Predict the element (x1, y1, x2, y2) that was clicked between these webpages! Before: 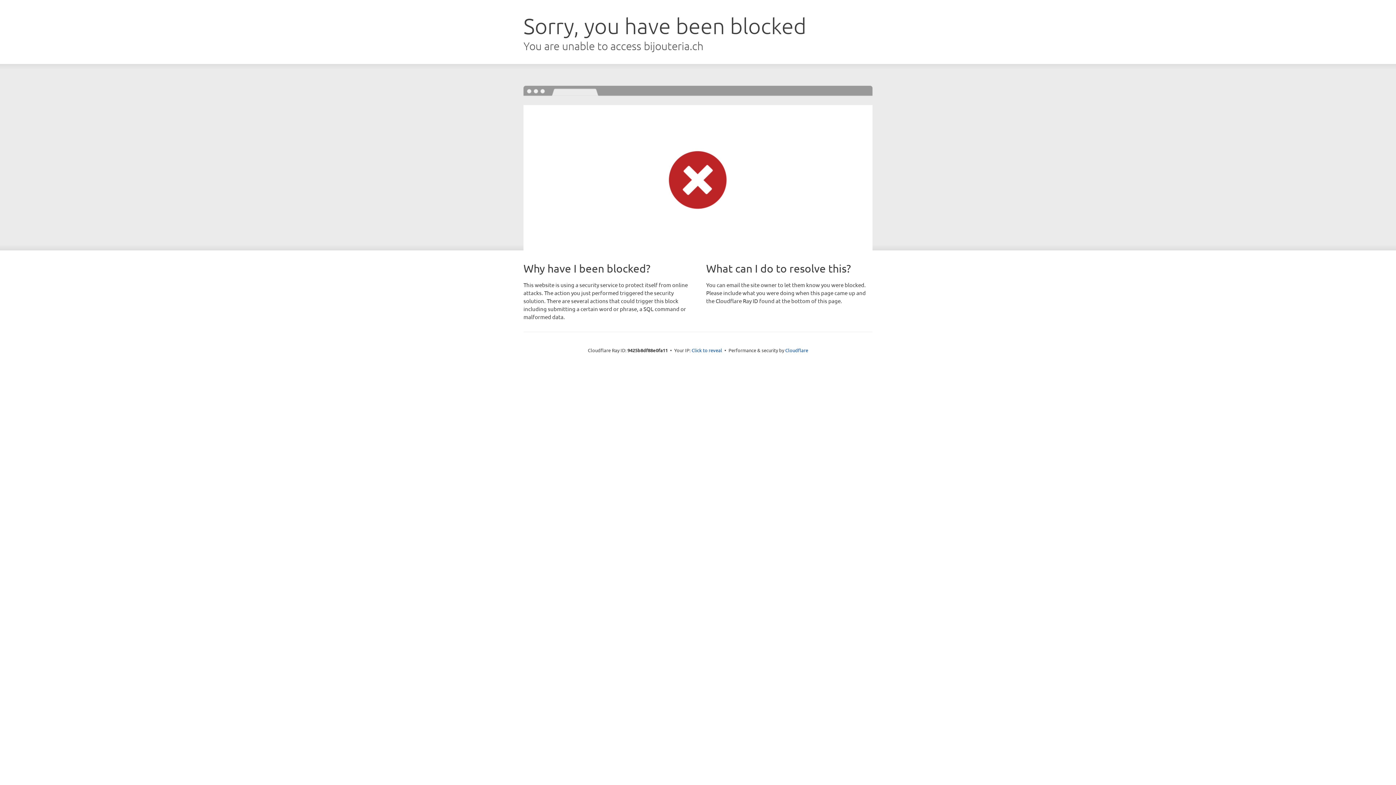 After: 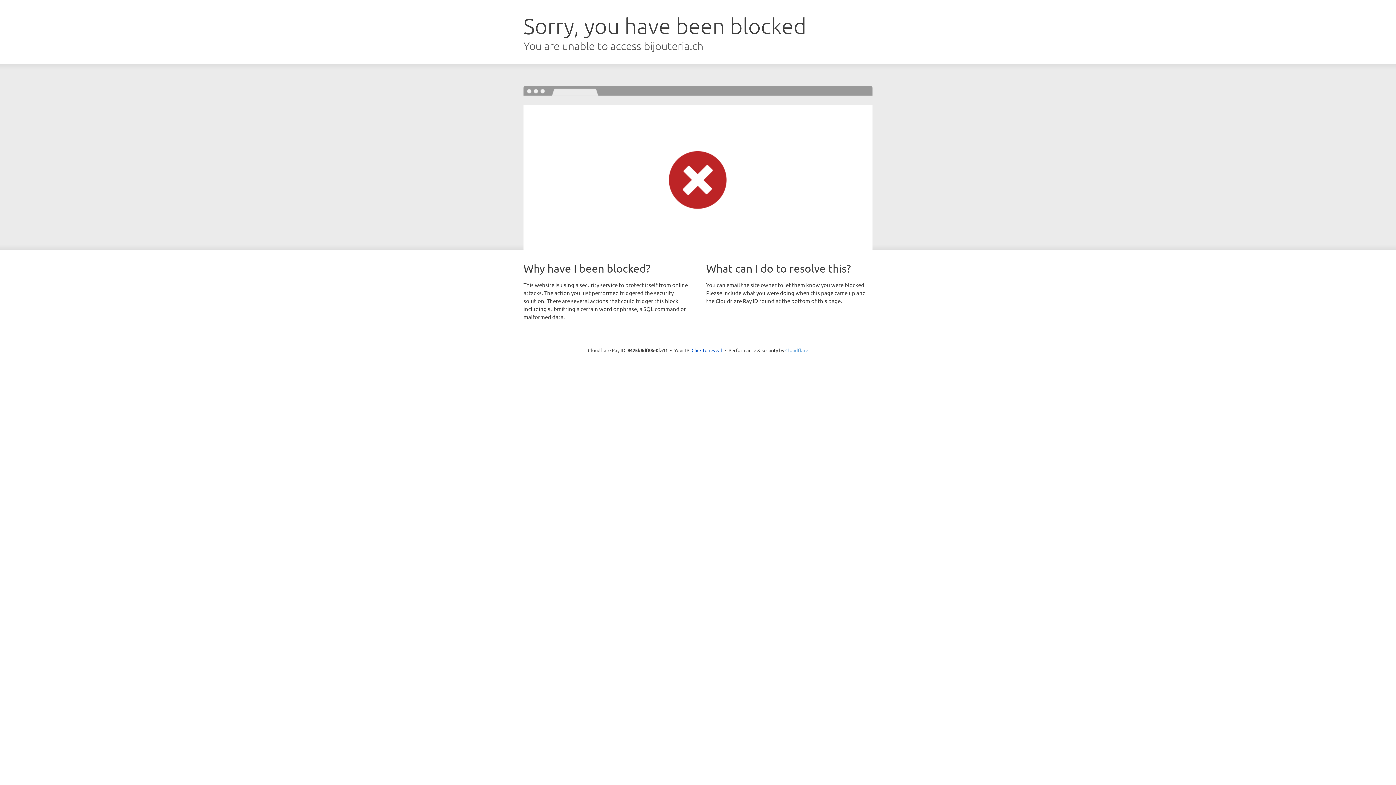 Action: bbox: (785, 347, 808, 353) label: Cloudflare